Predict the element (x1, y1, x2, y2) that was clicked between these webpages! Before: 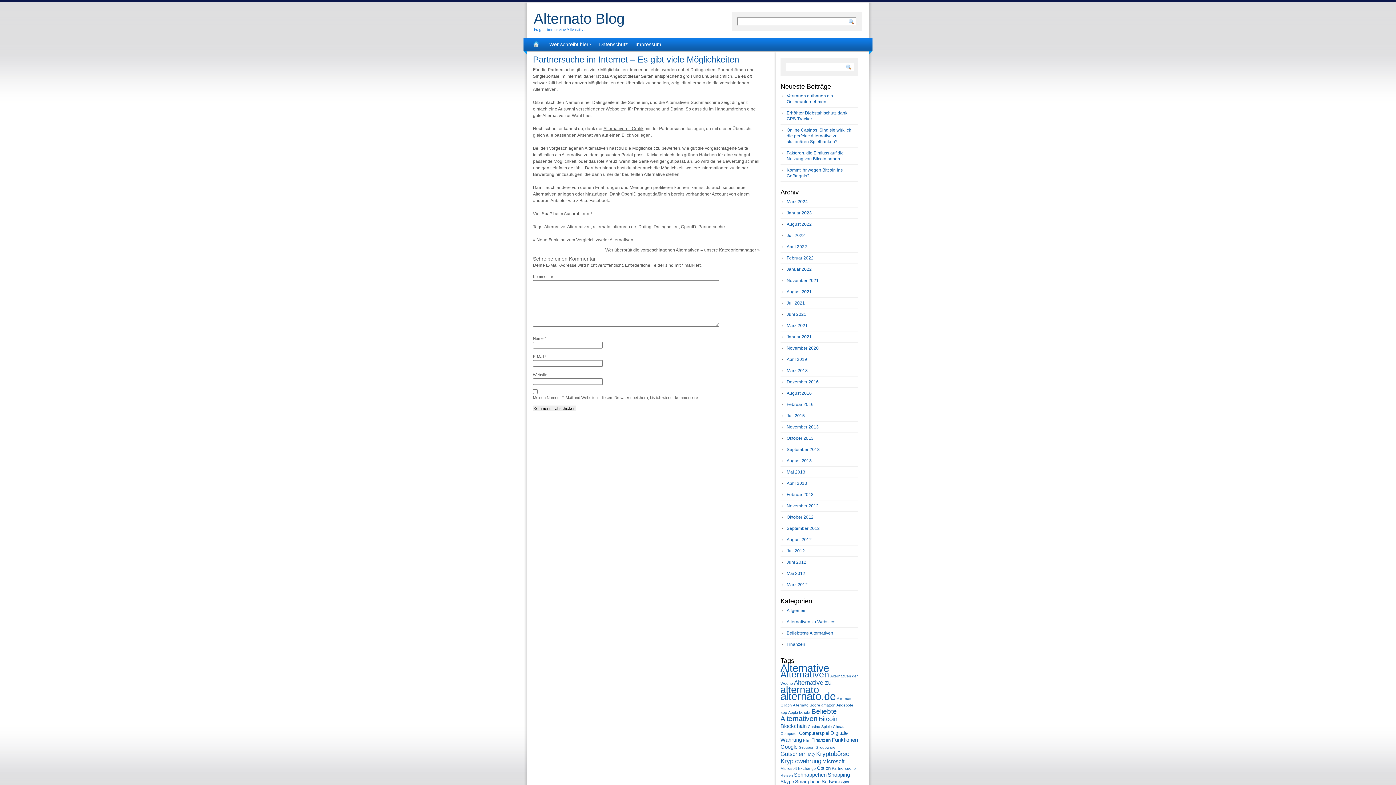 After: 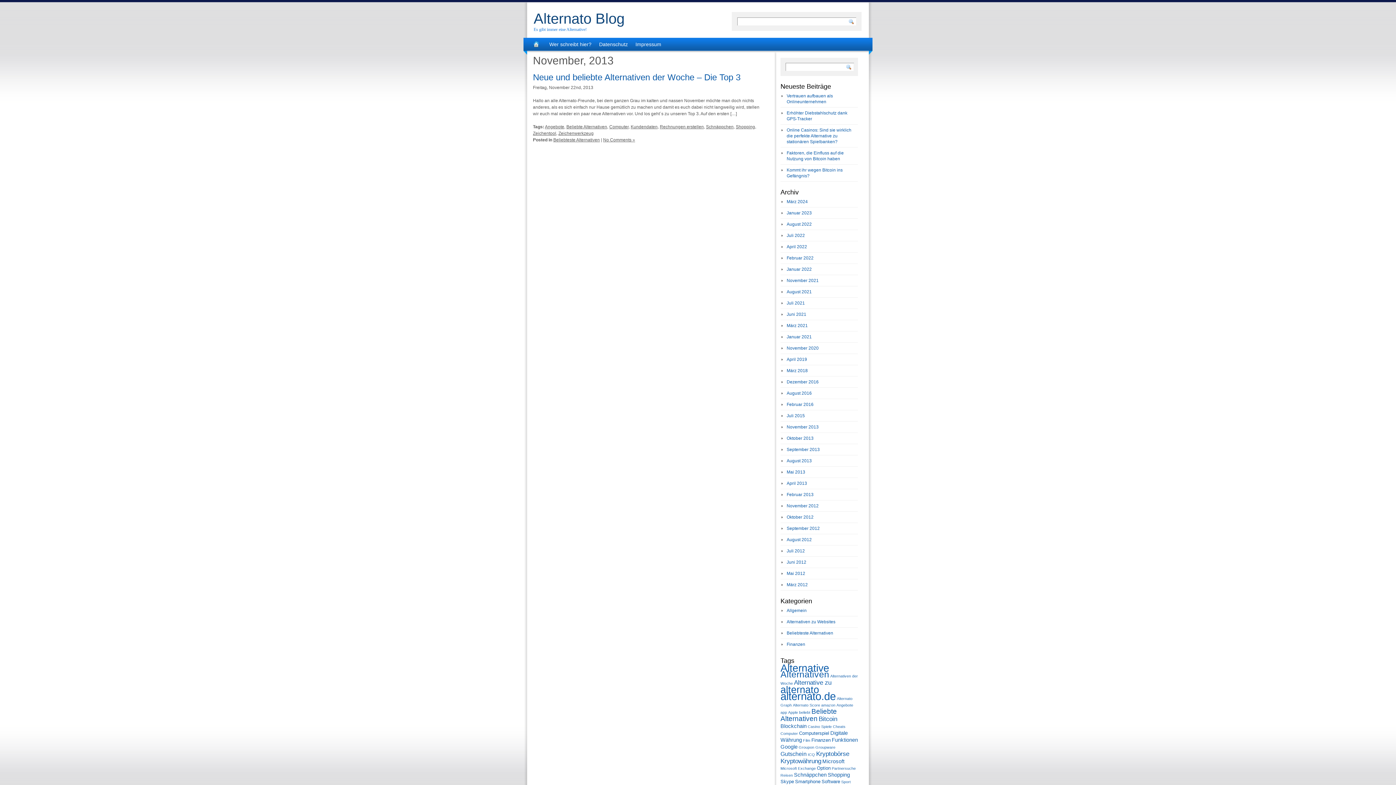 Action: label: November 2013 bbox: (786, 424, 818, 429)